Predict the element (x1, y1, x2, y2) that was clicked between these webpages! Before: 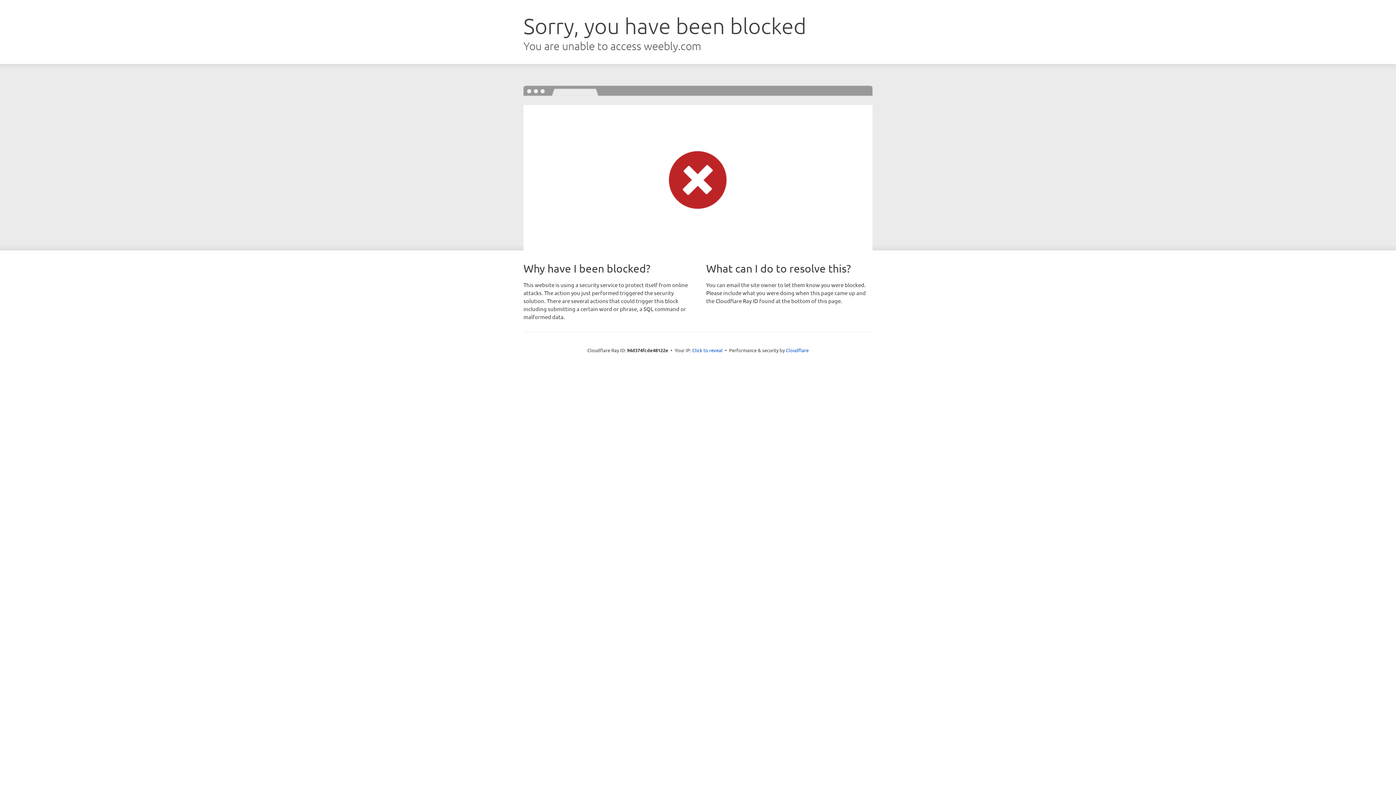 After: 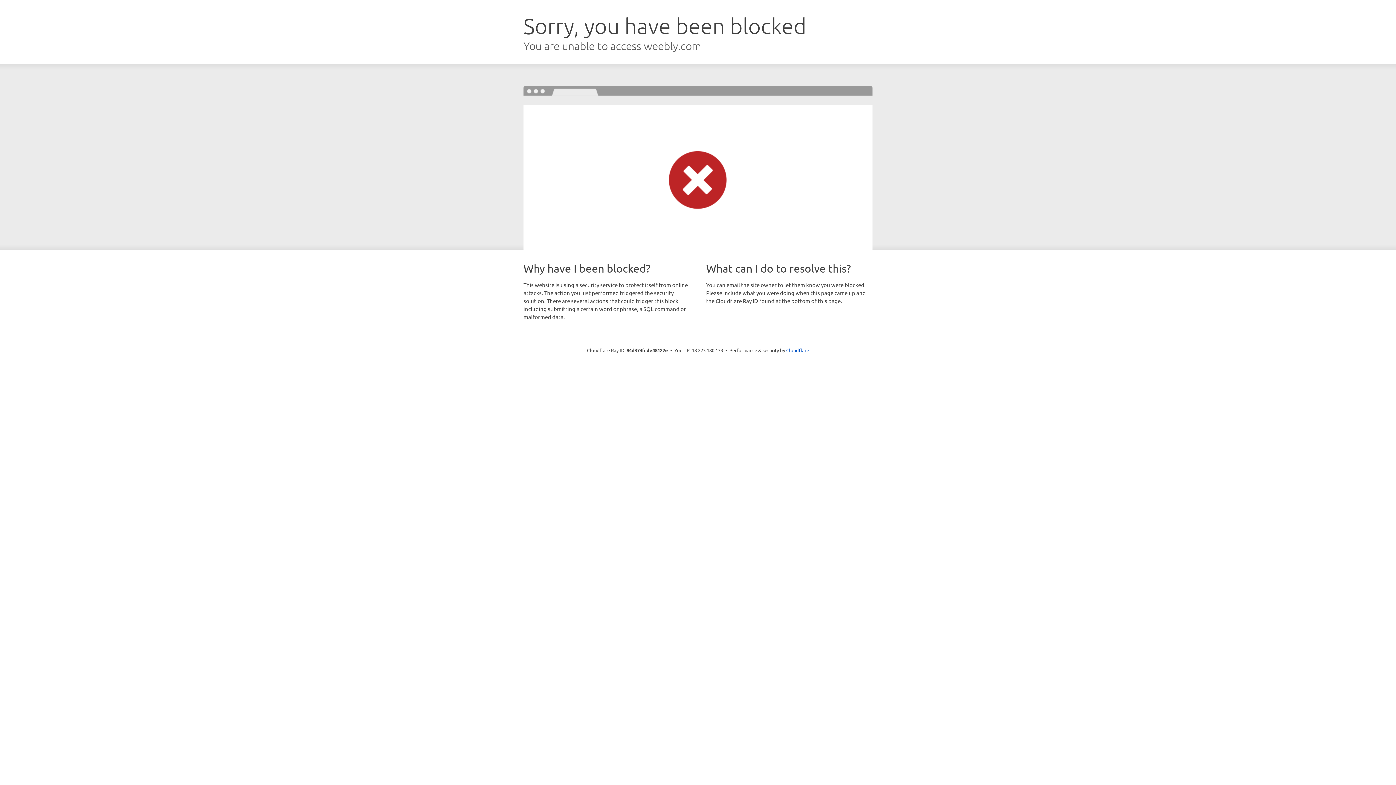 Action: label: Click to reveal bbox: (692, 346, 722, 353)